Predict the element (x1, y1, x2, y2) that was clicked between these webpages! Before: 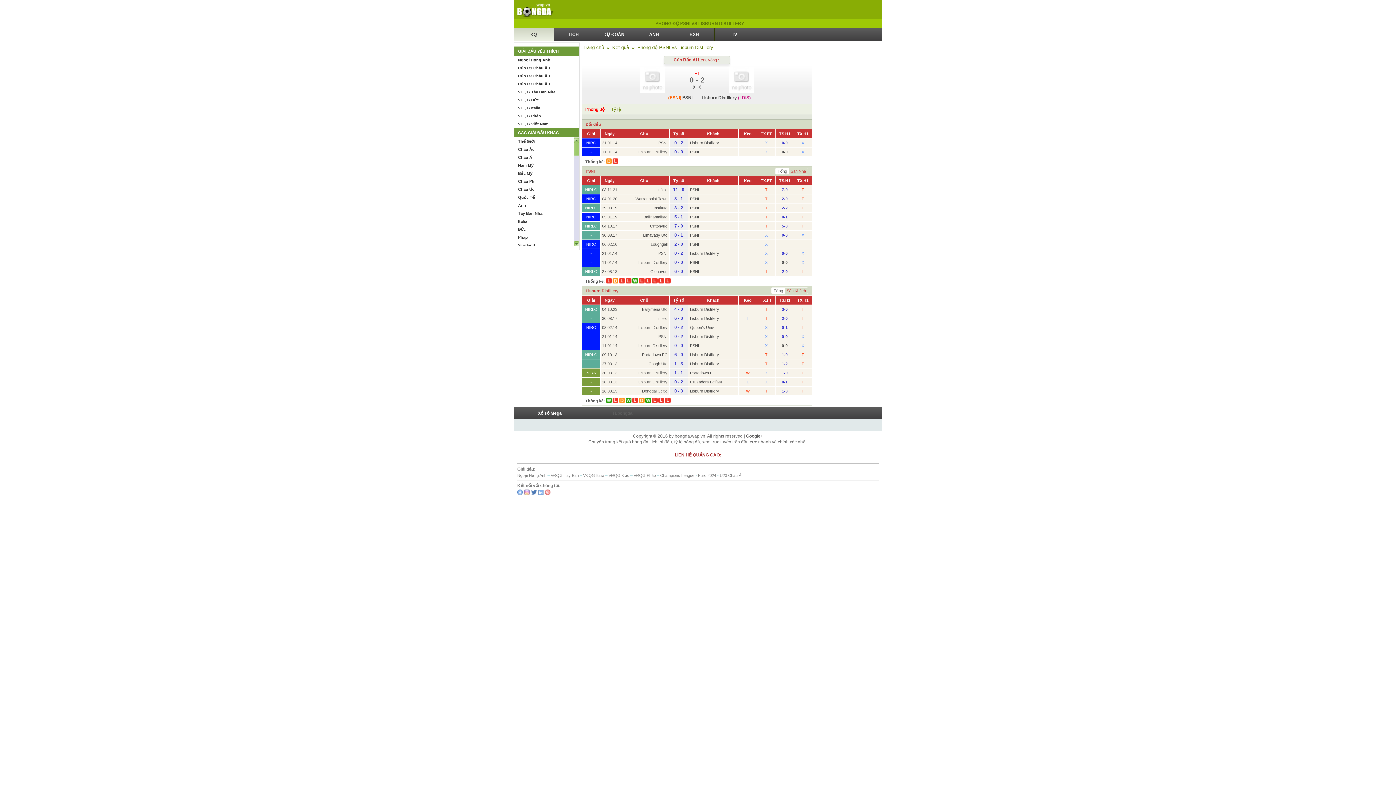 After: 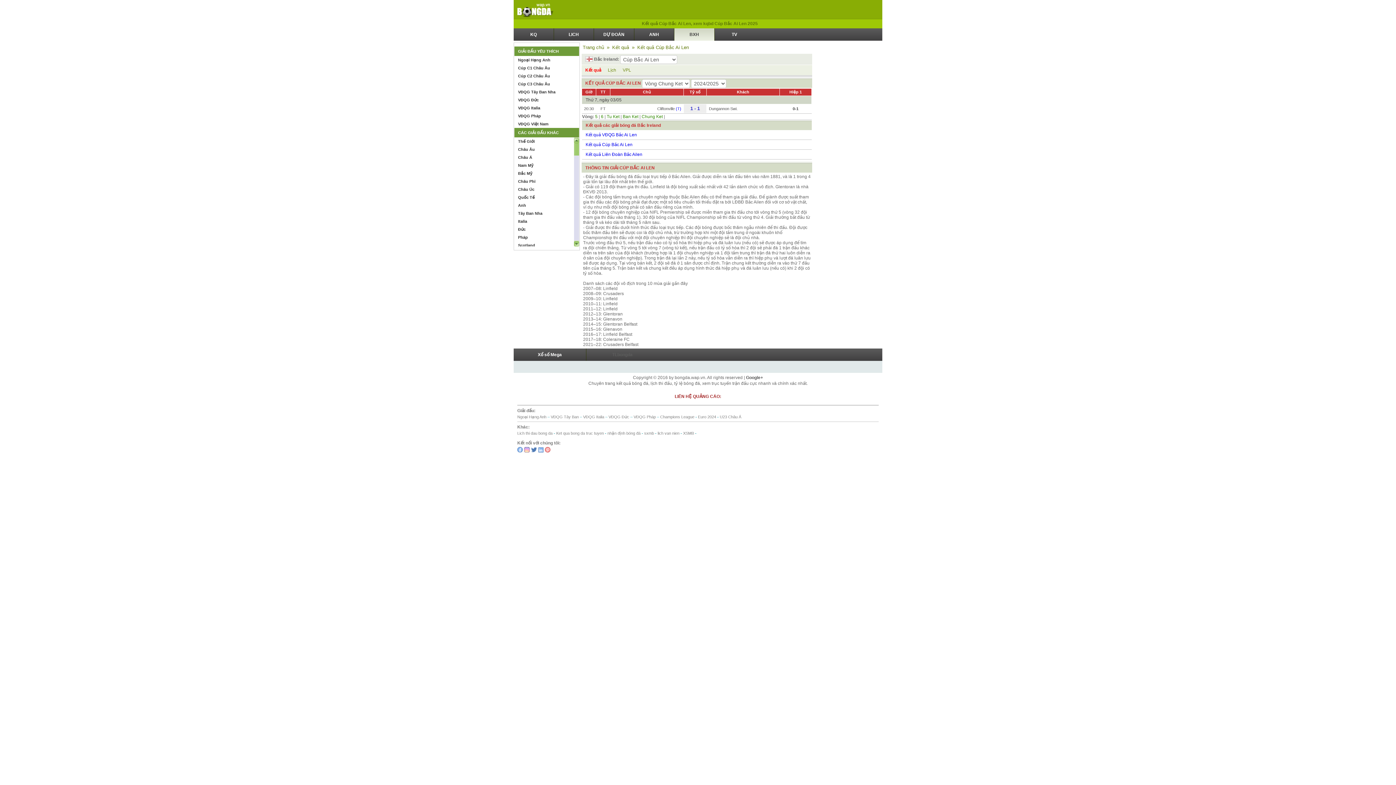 Action: bbox: (586, 325, 596, 329) label: NIRC